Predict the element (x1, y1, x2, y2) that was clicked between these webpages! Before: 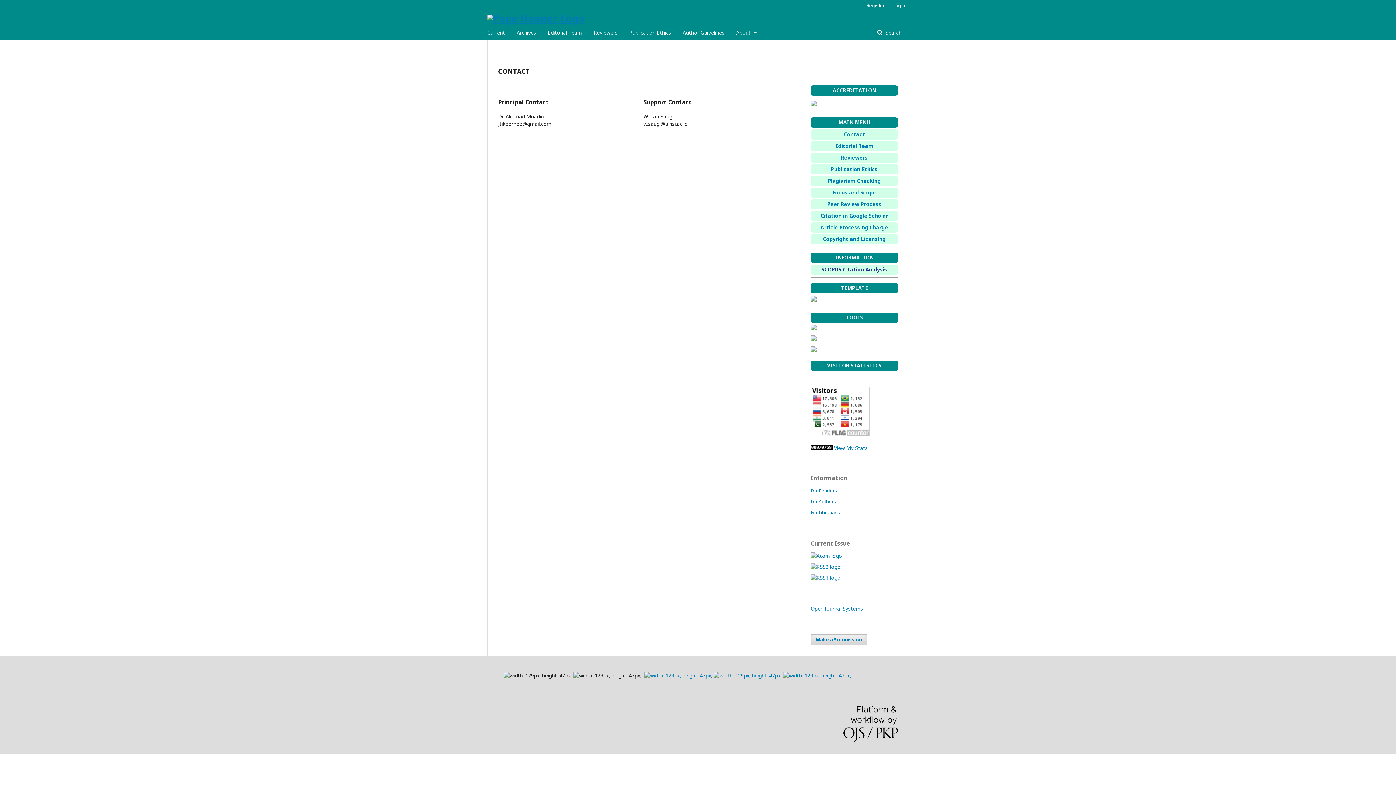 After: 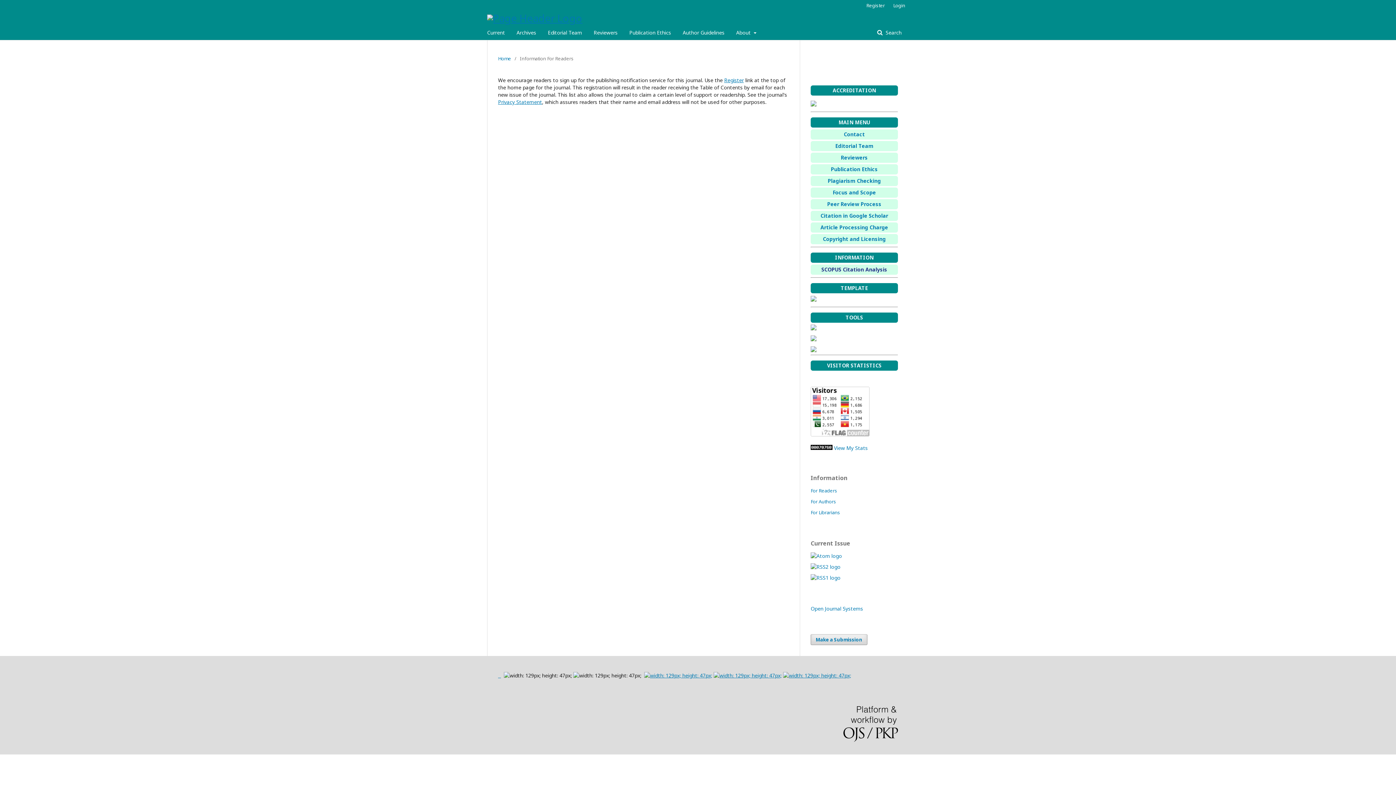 Action: label: For Readers bbox: (810, 487, 837, 494)